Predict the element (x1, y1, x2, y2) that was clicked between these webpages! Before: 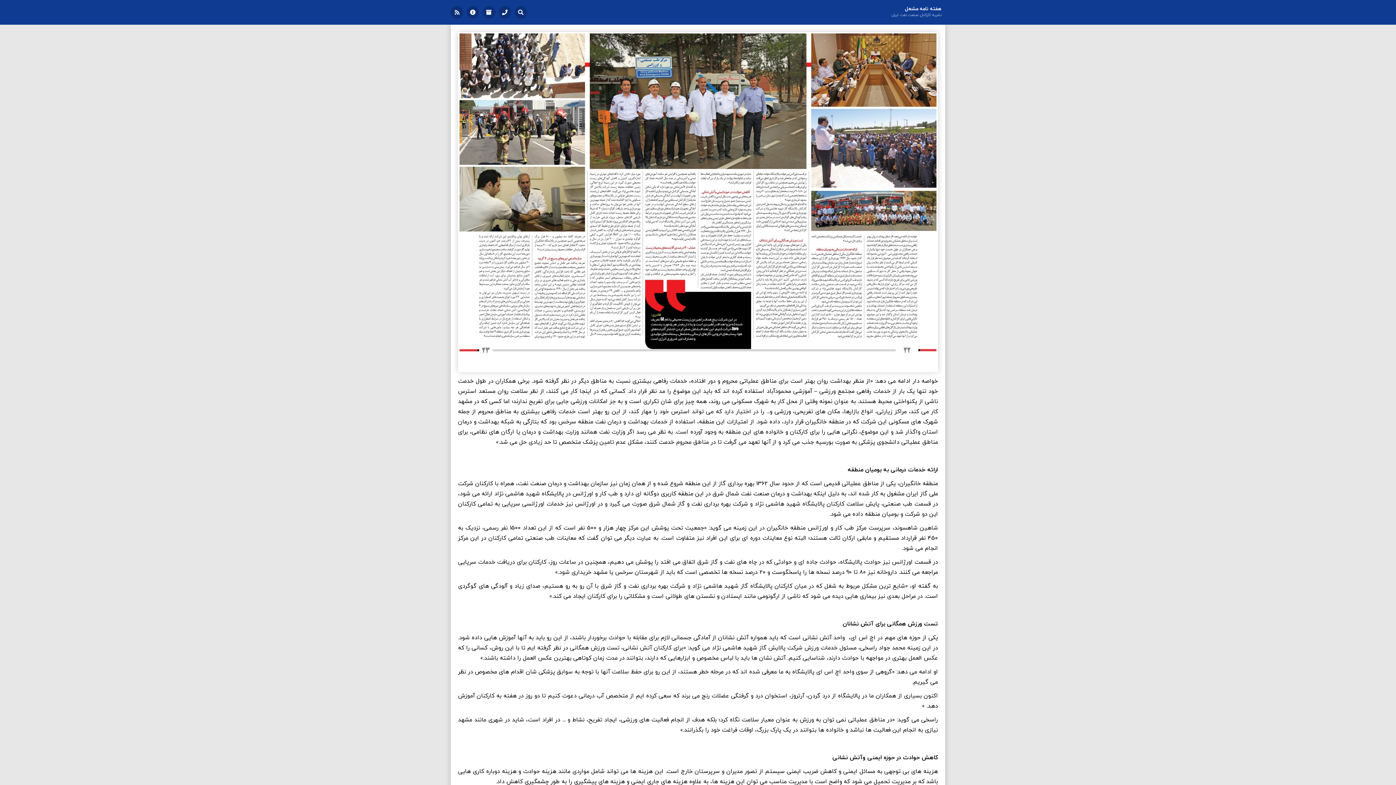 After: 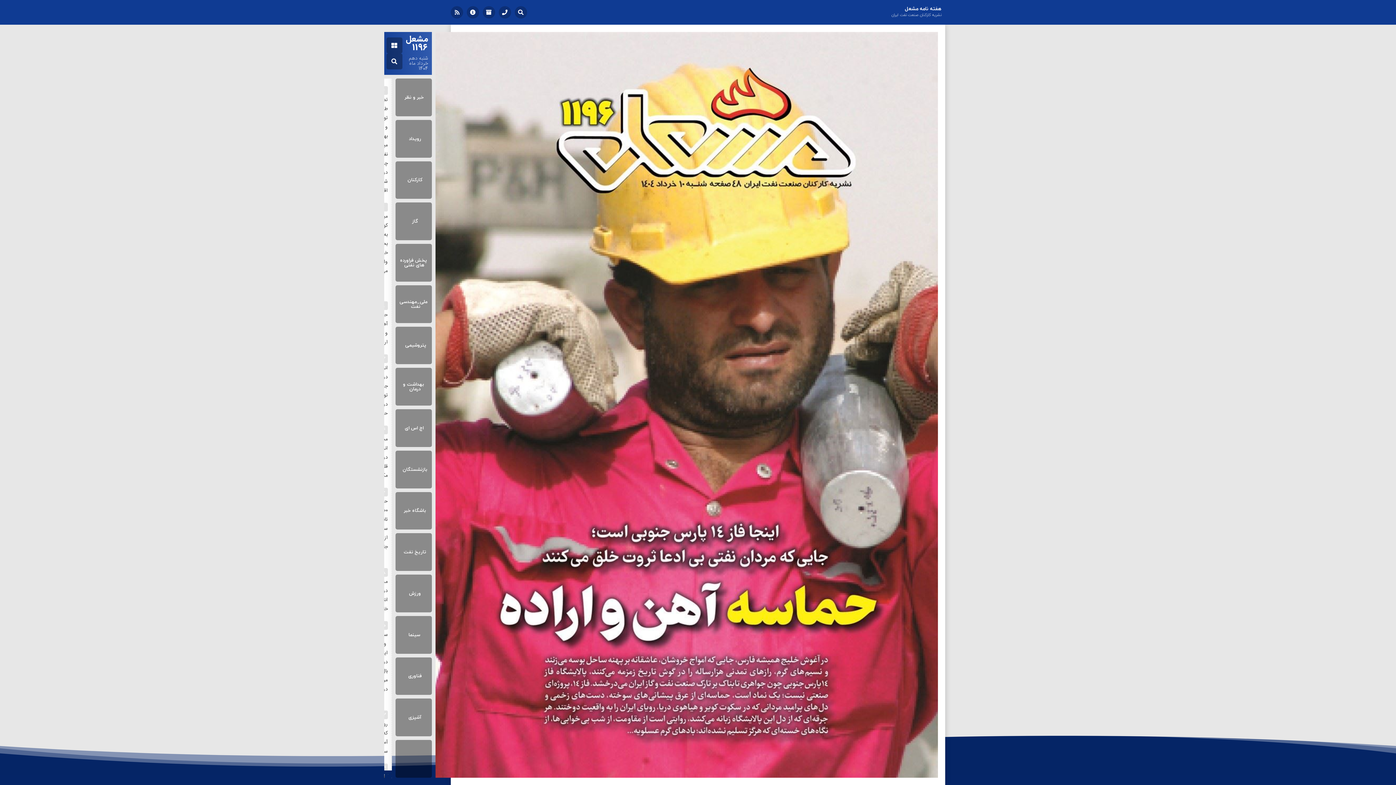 Action: label: هفته نامه مشعل
نشریه کارکنان صنعت نفت ایران bbox: (888, 3, 945, 20)